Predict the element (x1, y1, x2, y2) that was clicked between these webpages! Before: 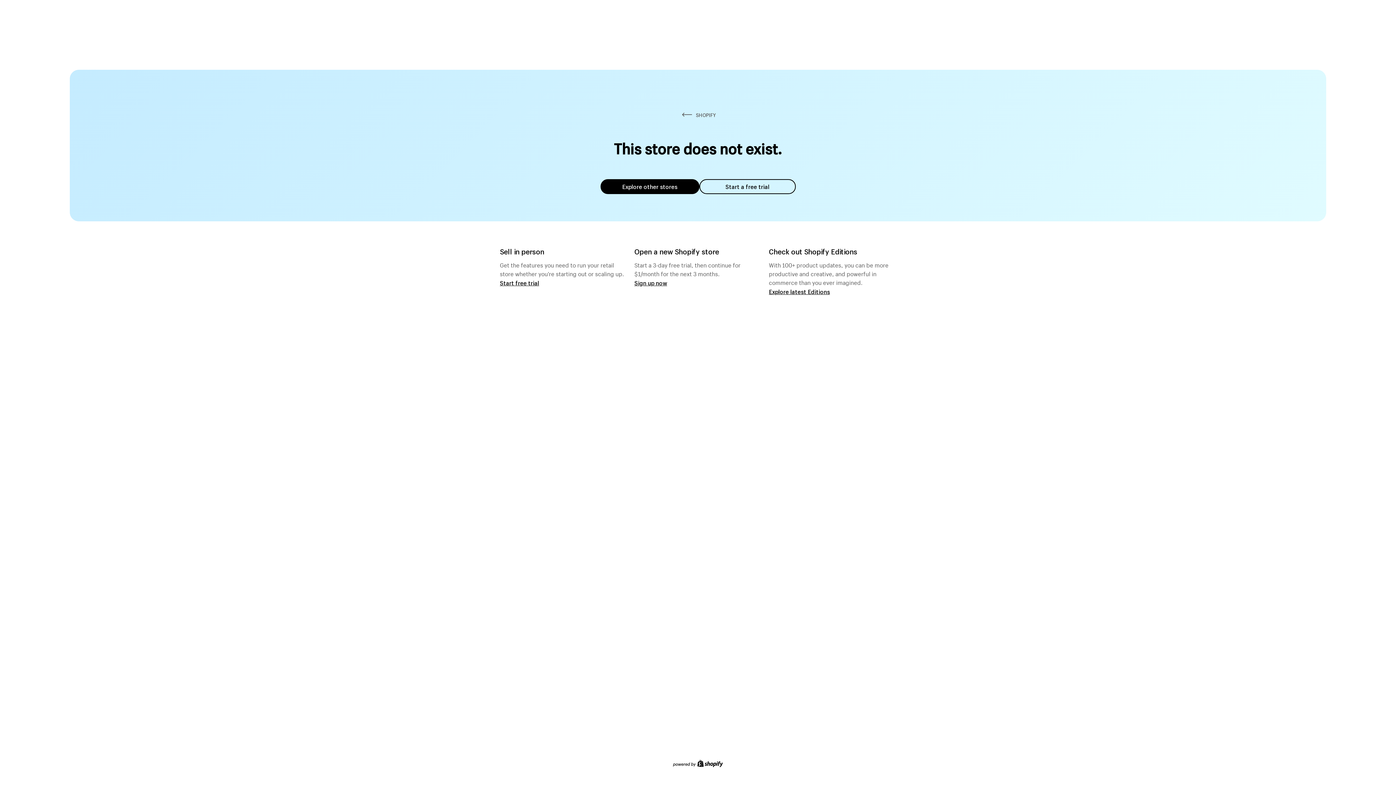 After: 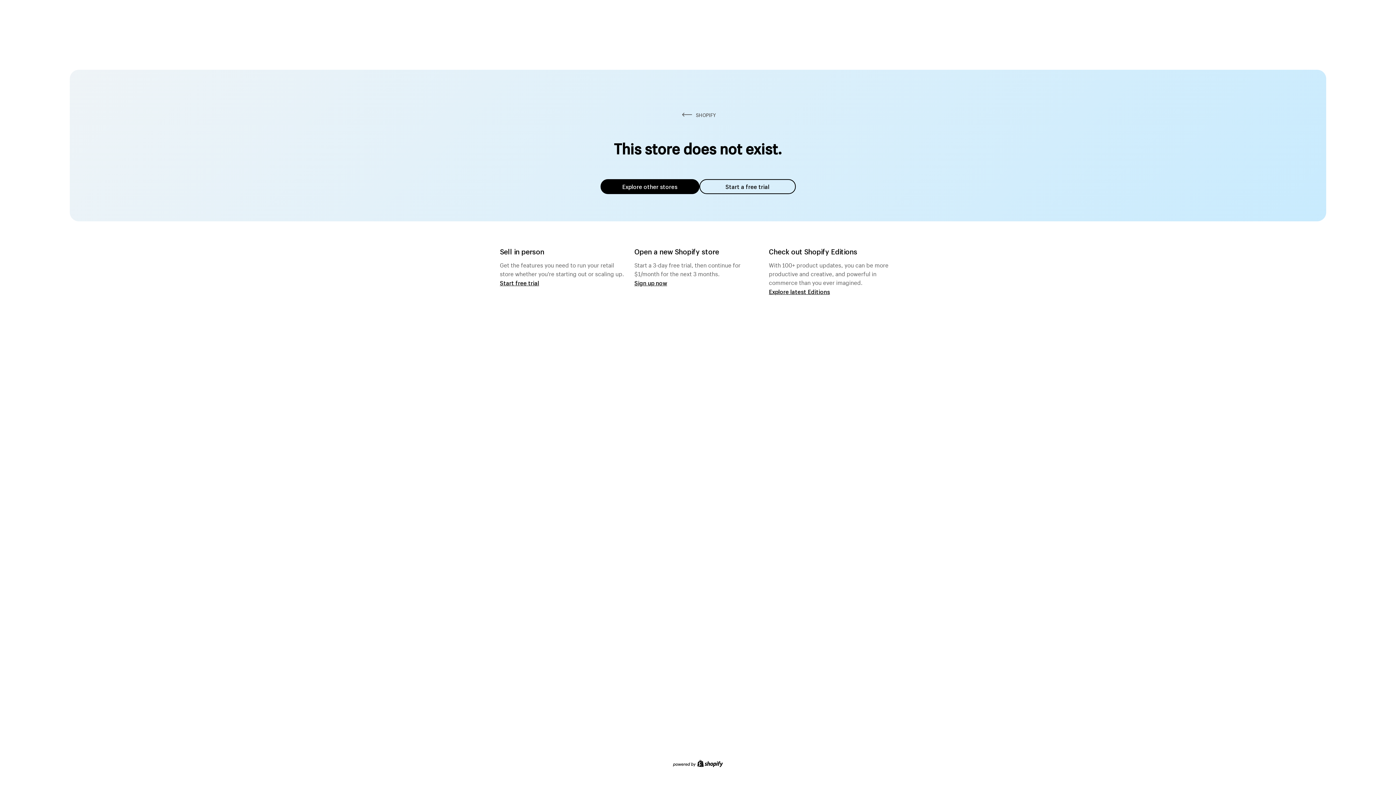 Action: label: Explore other stores bbox: (600, 179, 699, 194)